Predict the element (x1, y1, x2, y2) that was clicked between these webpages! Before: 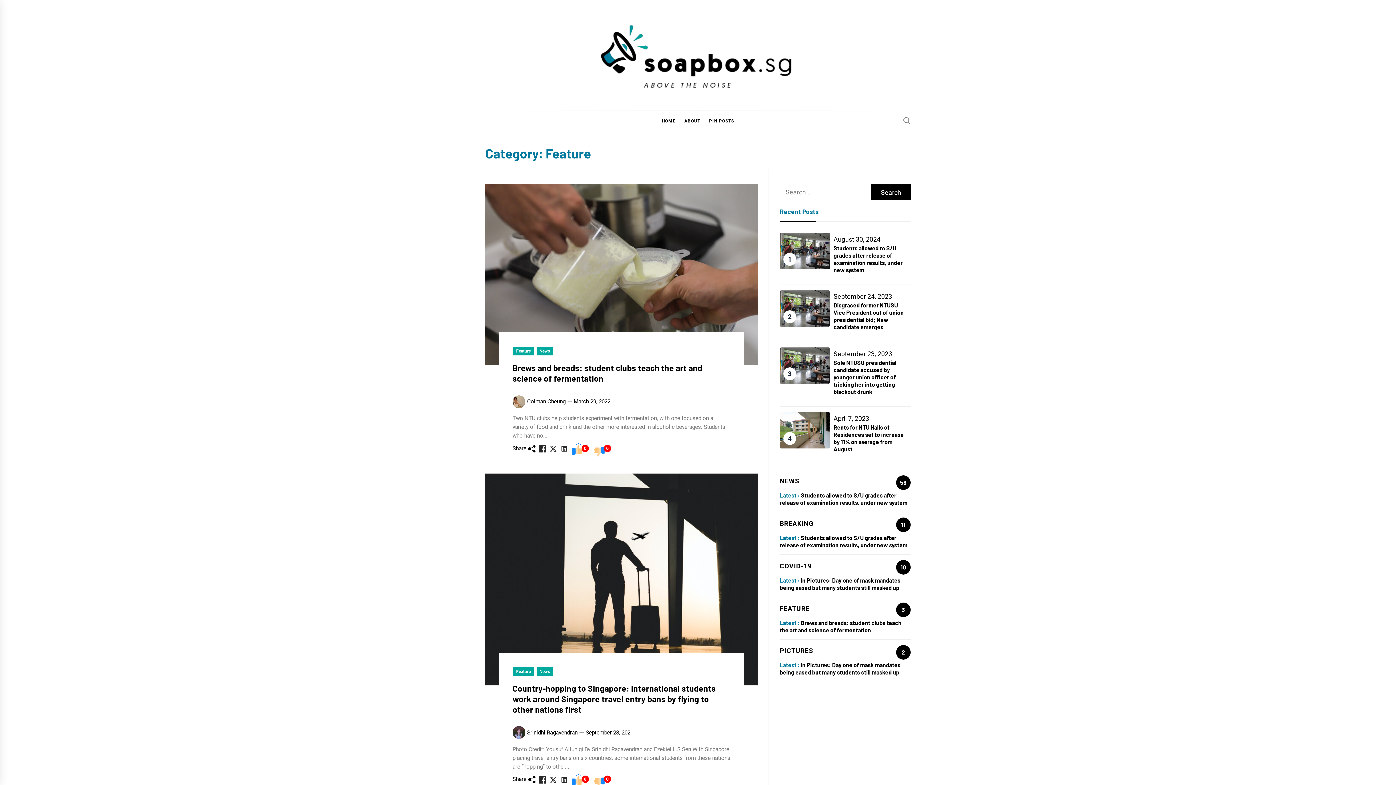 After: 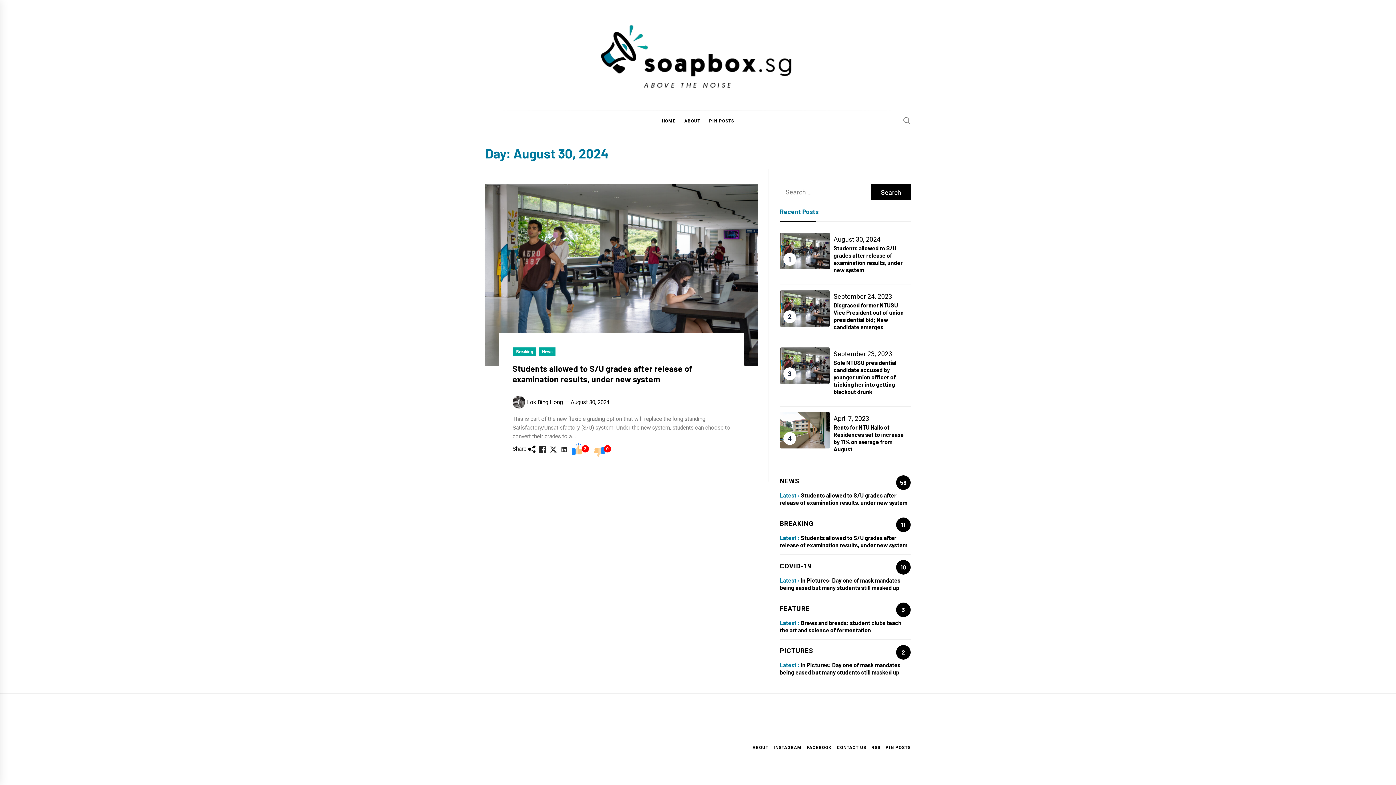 Action: label: August 30, 2024 bbox: (833, 235, 880, 243)